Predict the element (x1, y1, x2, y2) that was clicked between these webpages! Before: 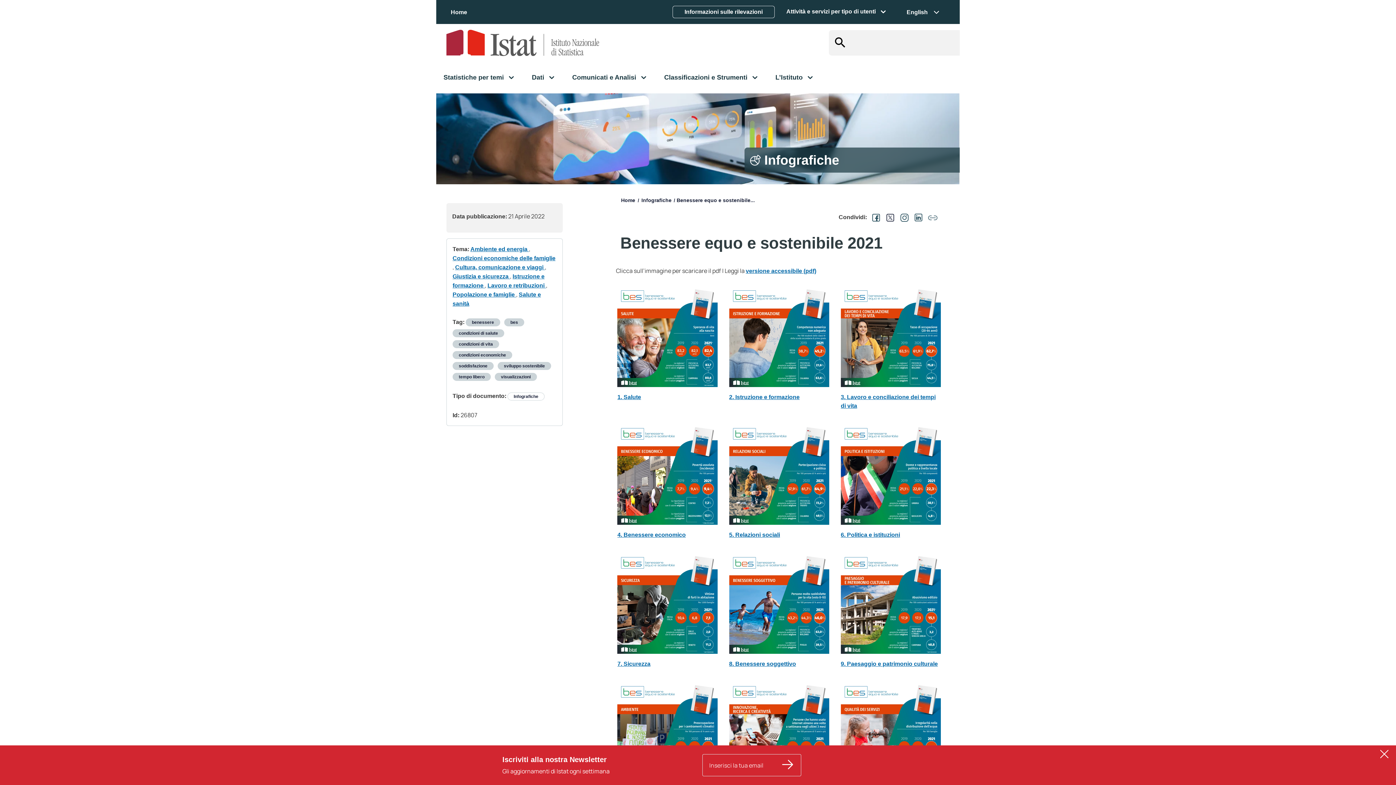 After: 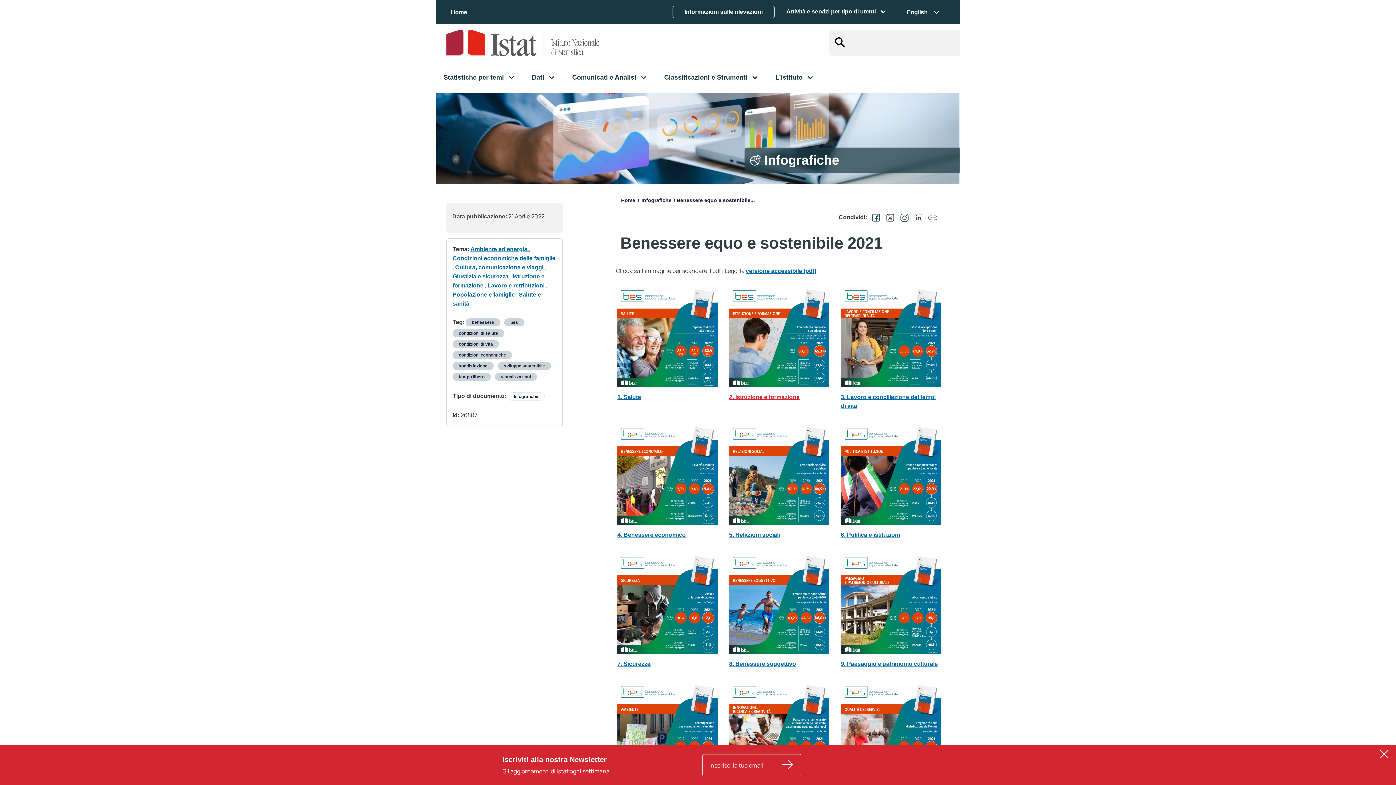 Action: label: 2. Istruzione e formazione bbox: (729, 394, 799, 400)